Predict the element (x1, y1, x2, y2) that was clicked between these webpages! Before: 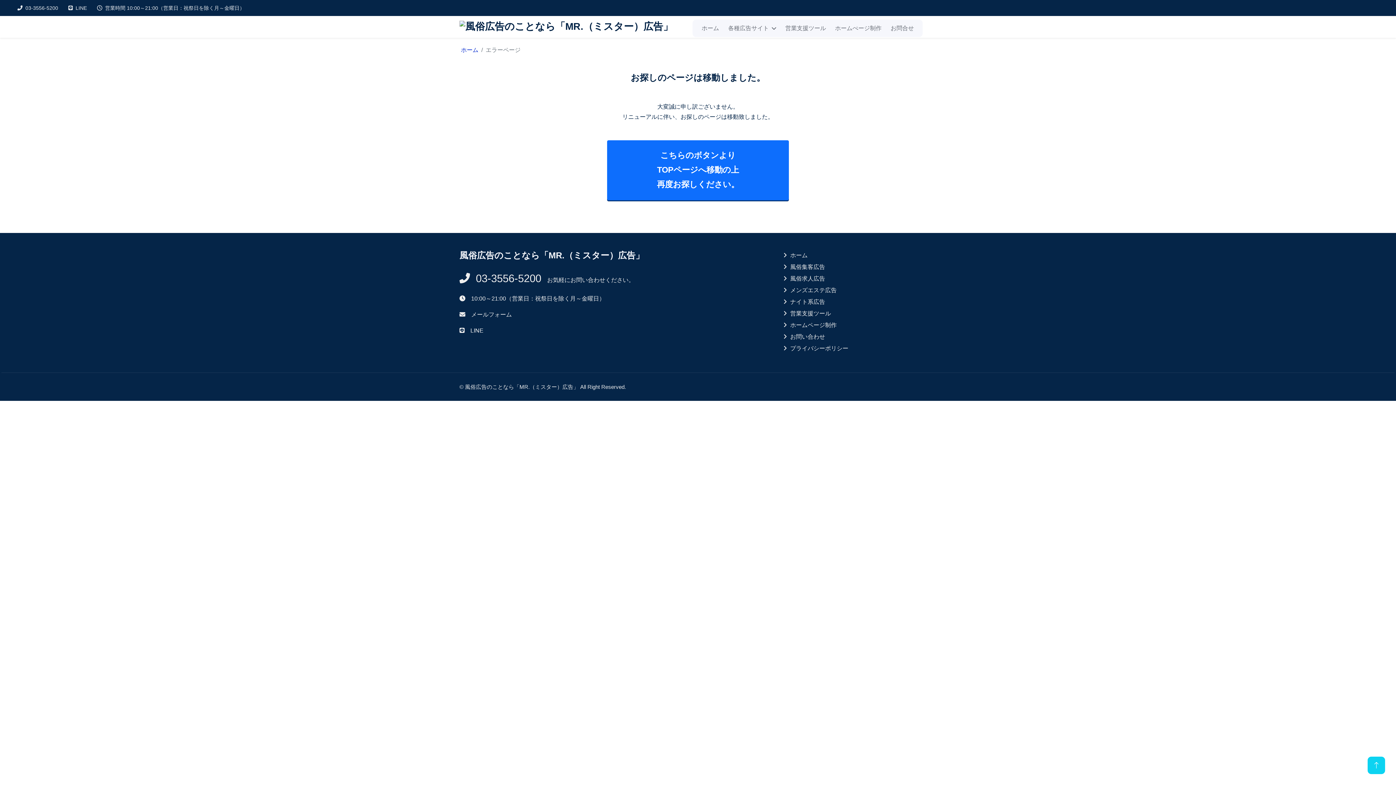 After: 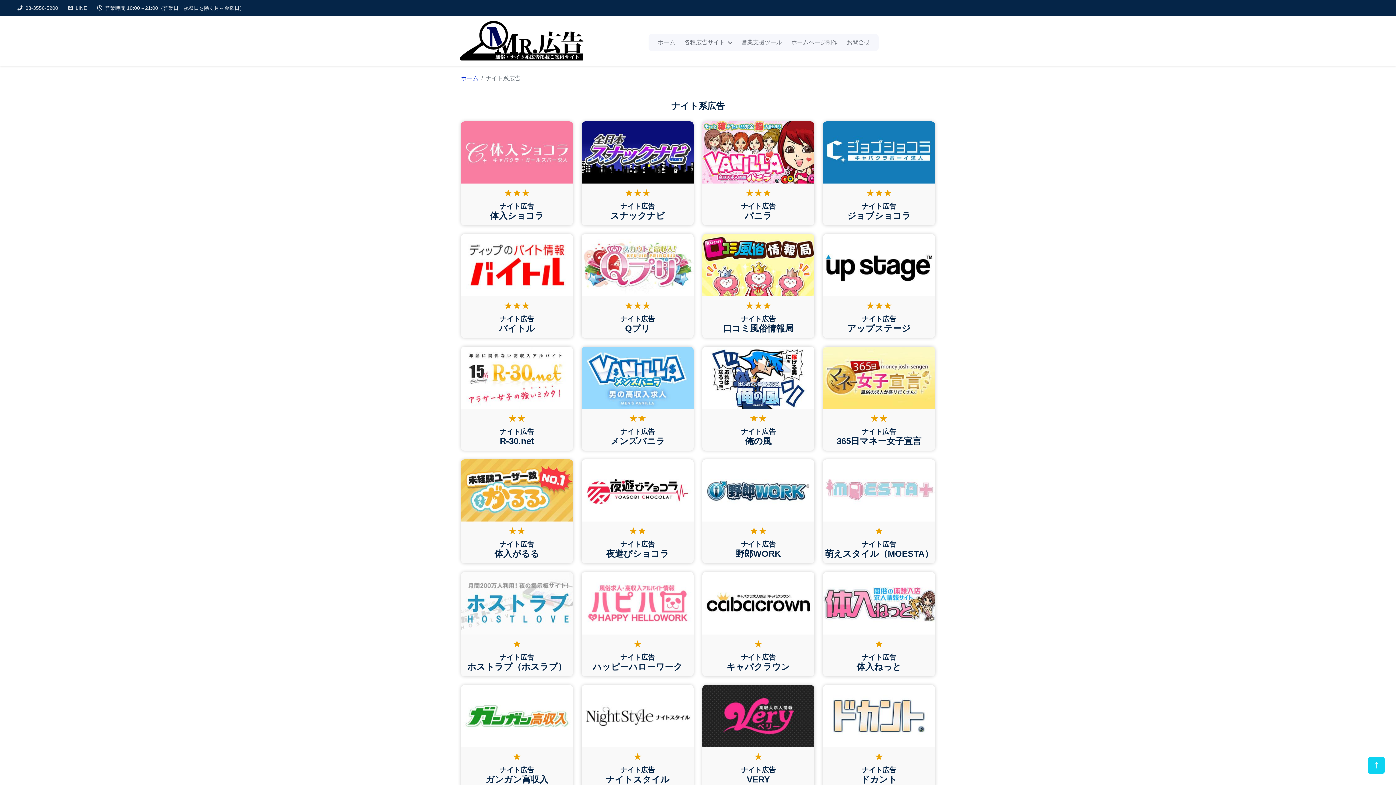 Action: label: ナイト系広告 bbox: (783, 297, 936, 306)